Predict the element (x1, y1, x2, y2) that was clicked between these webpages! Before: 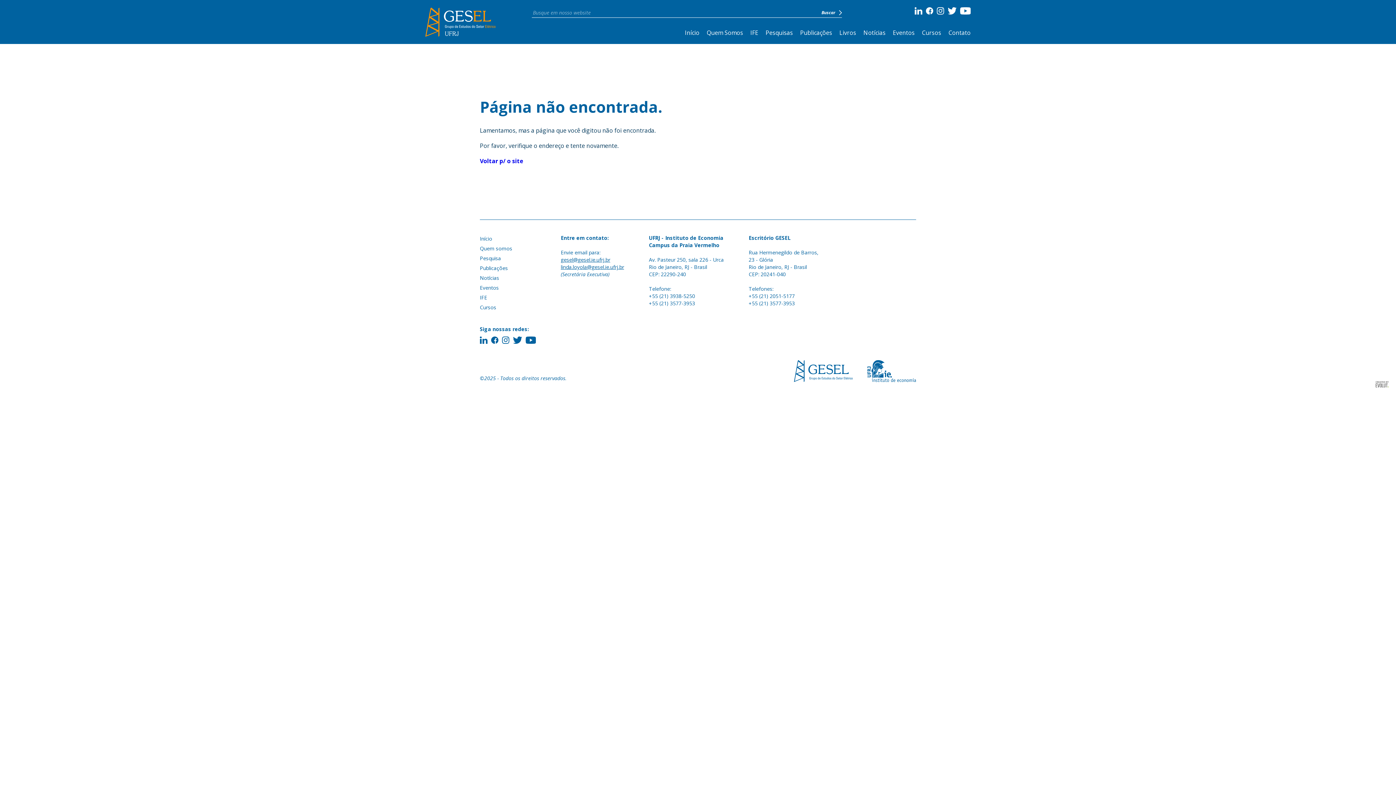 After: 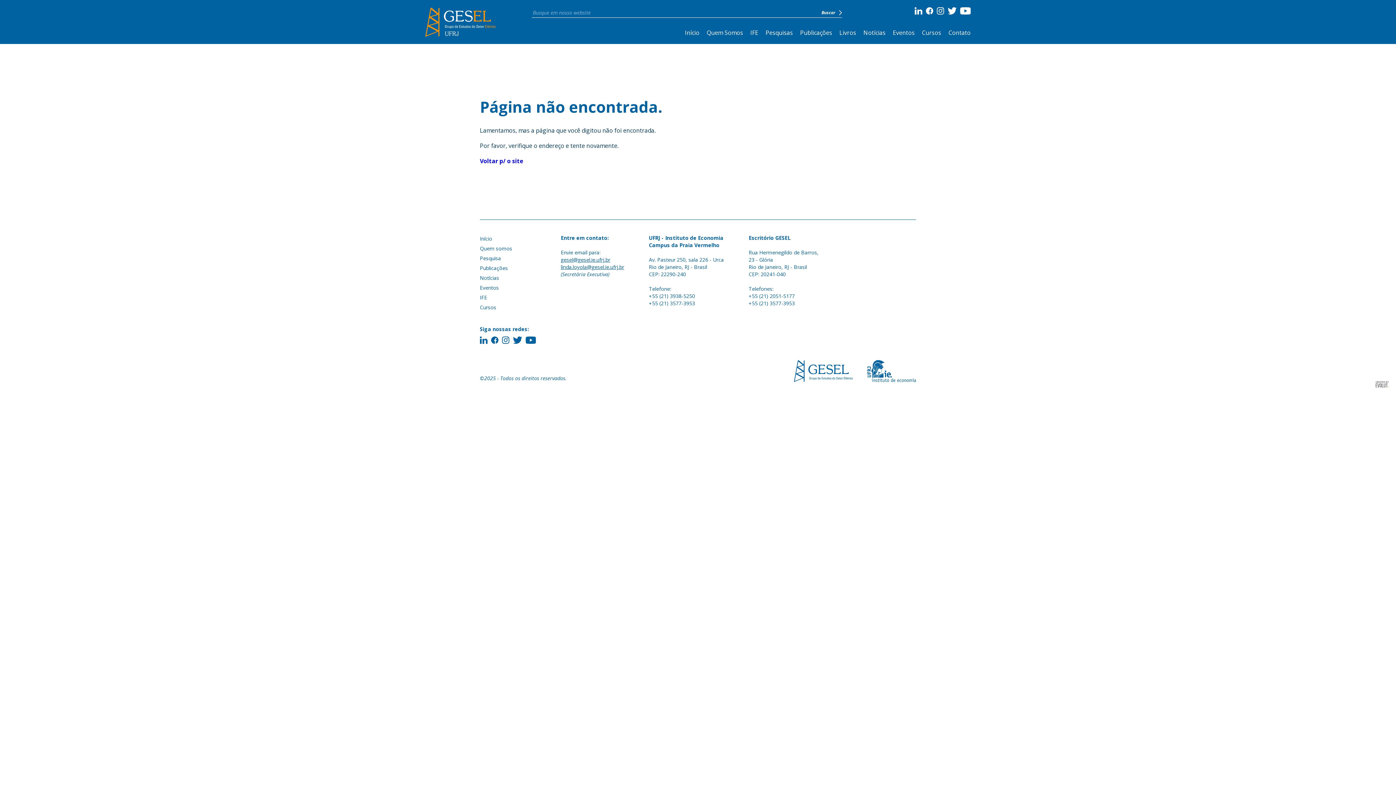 Action: bbox: (947, 7, 956, 16)